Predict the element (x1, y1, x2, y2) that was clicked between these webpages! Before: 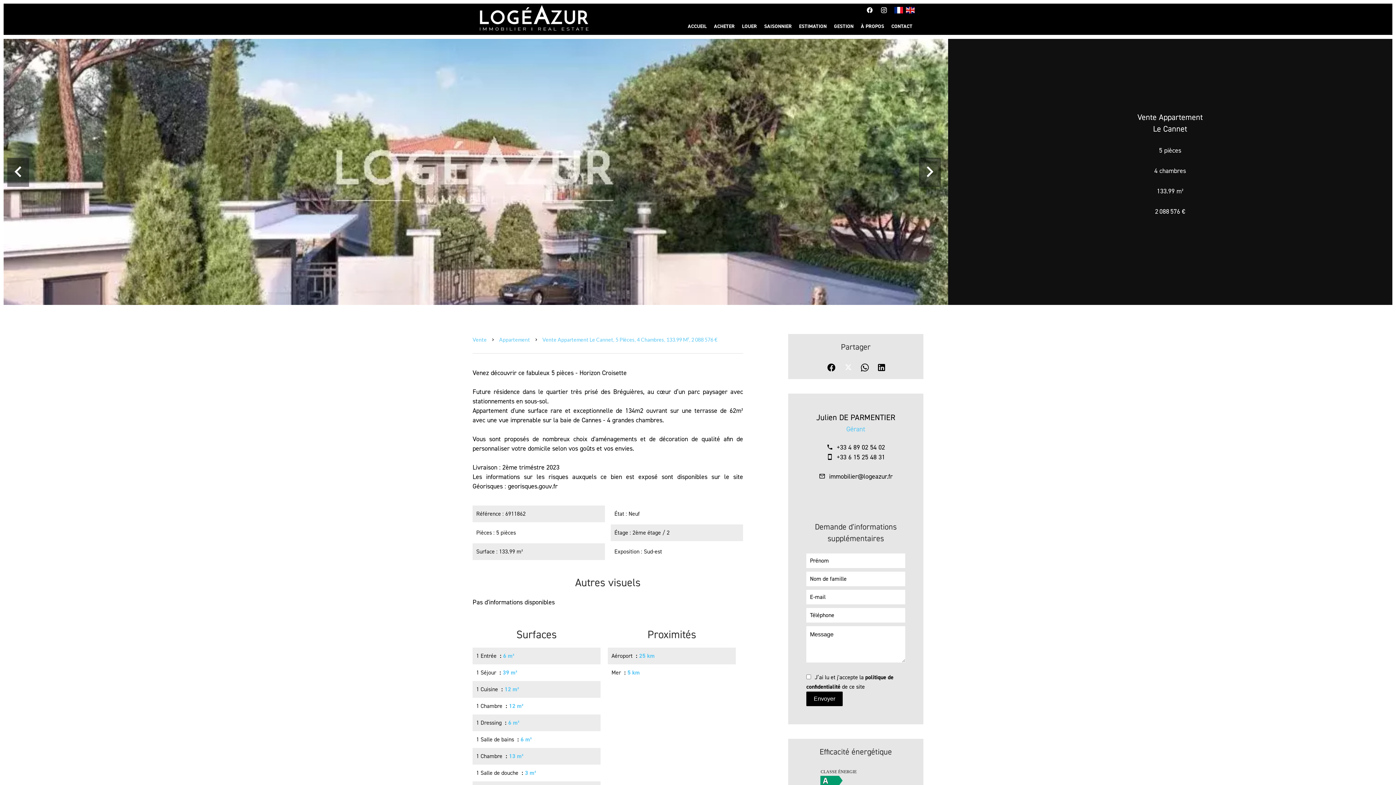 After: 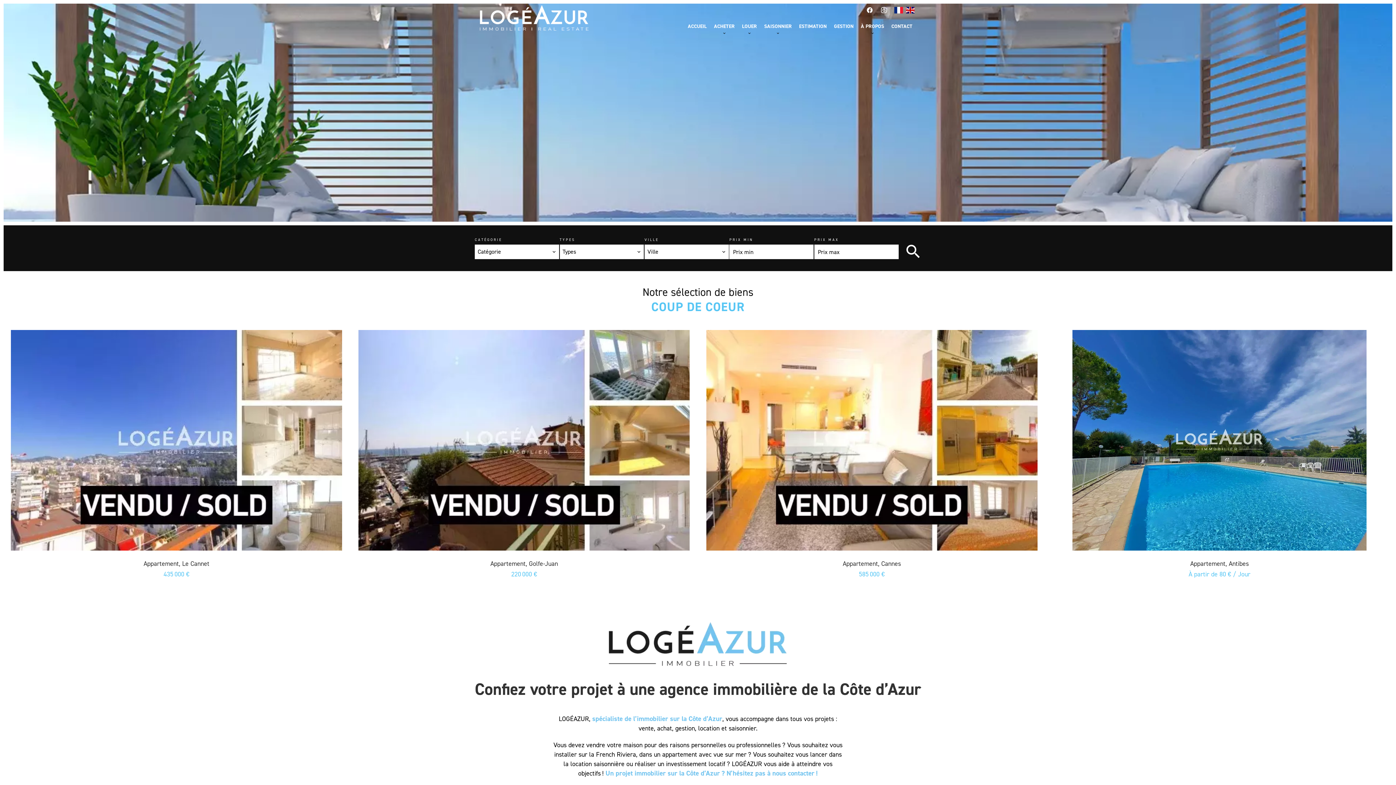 Action: bbox: (480, 24, 588, 32)